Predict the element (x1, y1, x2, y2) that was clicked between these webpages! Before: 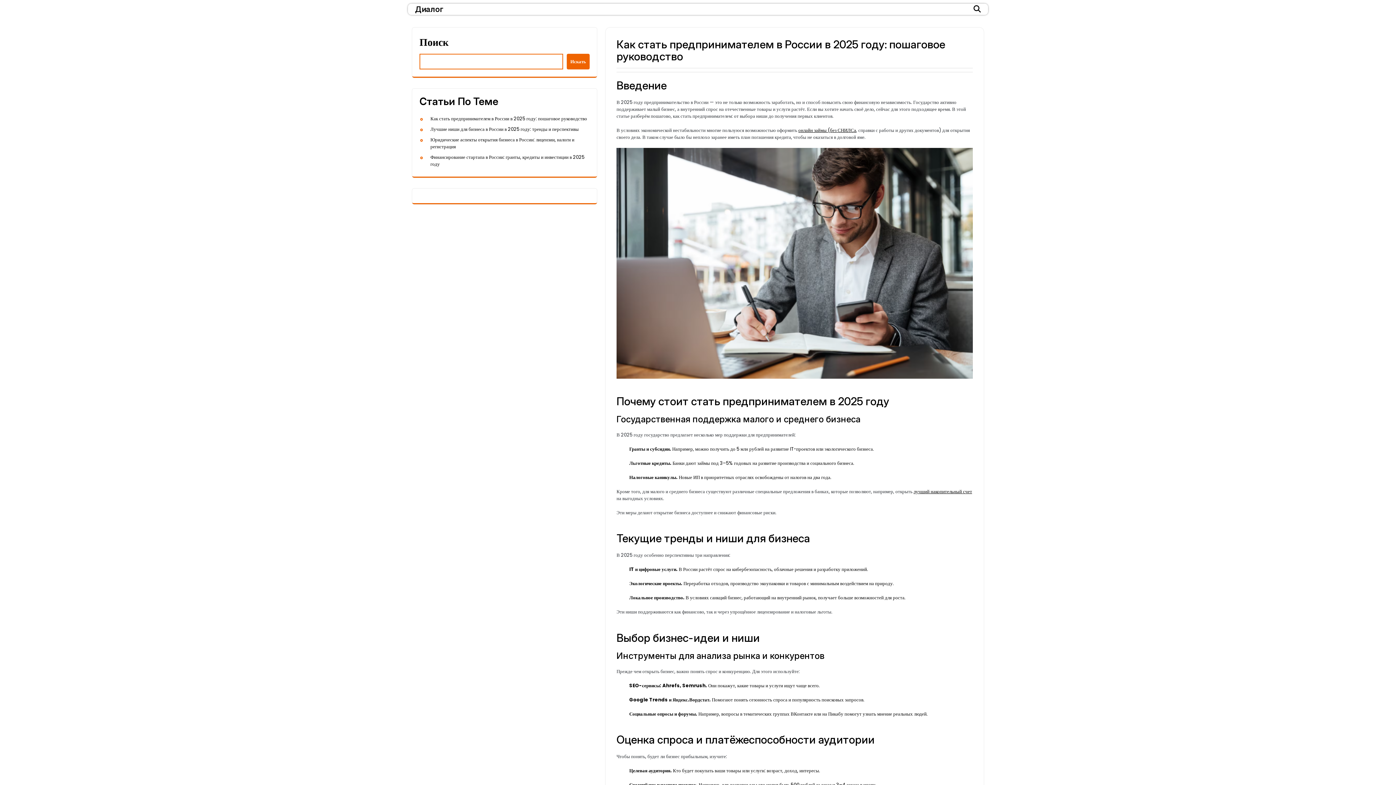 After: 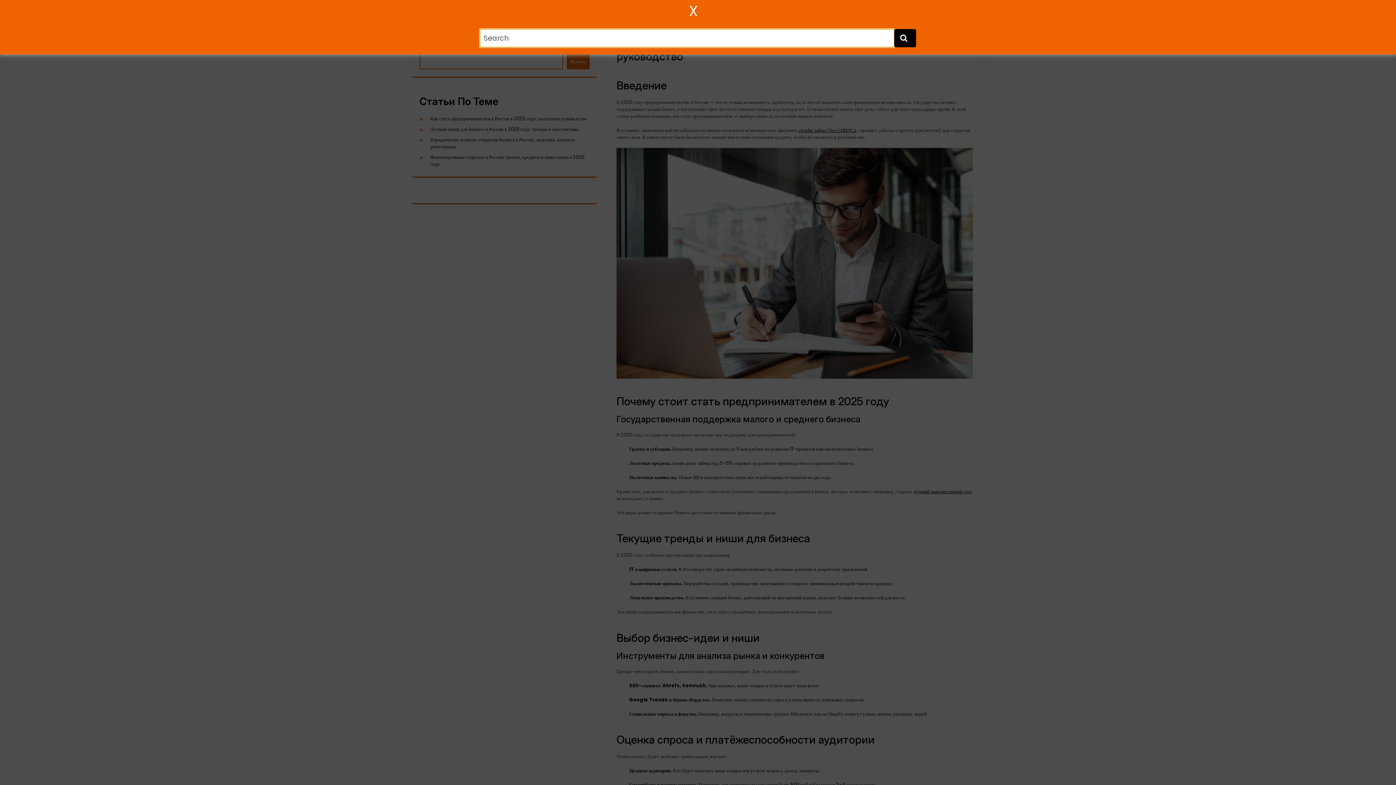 Action: bbox: (973, 5, 981, 13)